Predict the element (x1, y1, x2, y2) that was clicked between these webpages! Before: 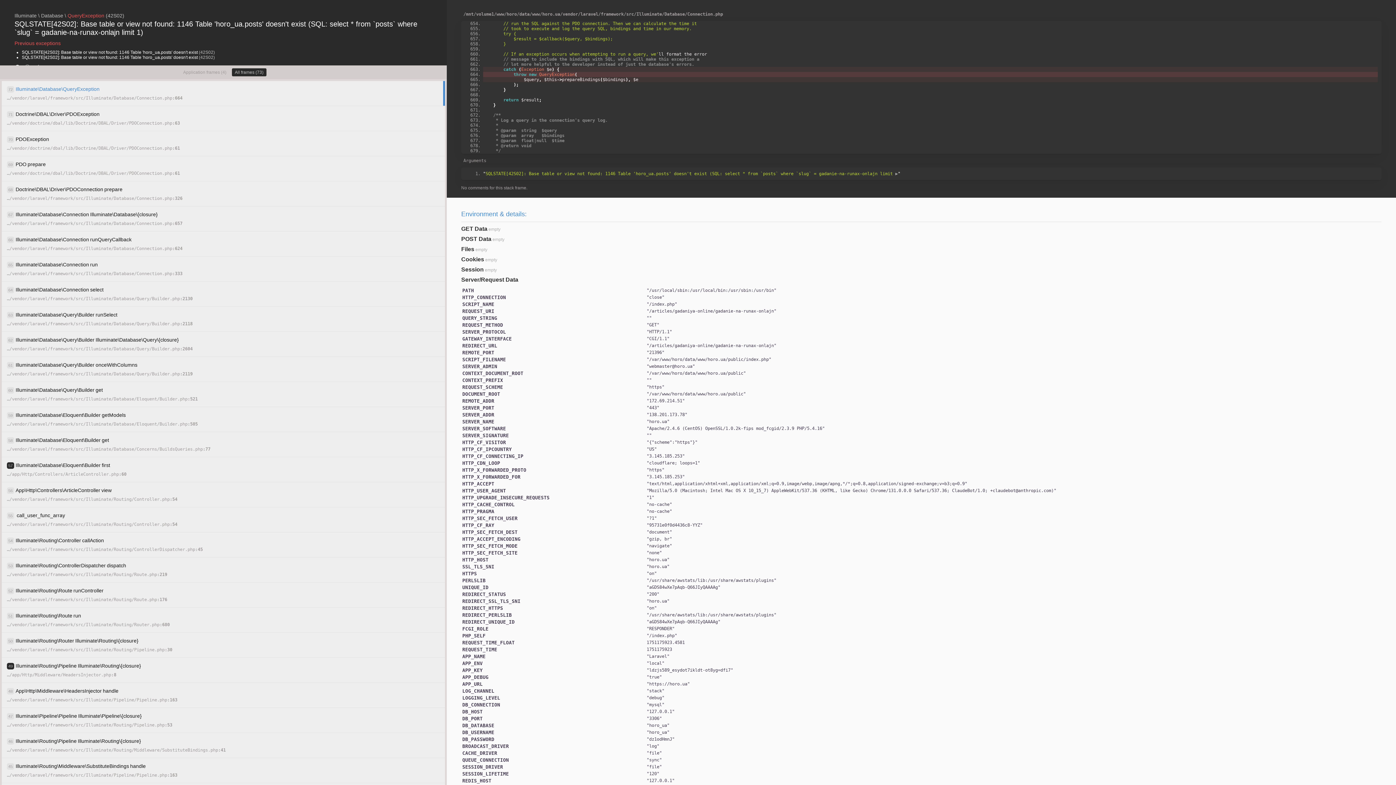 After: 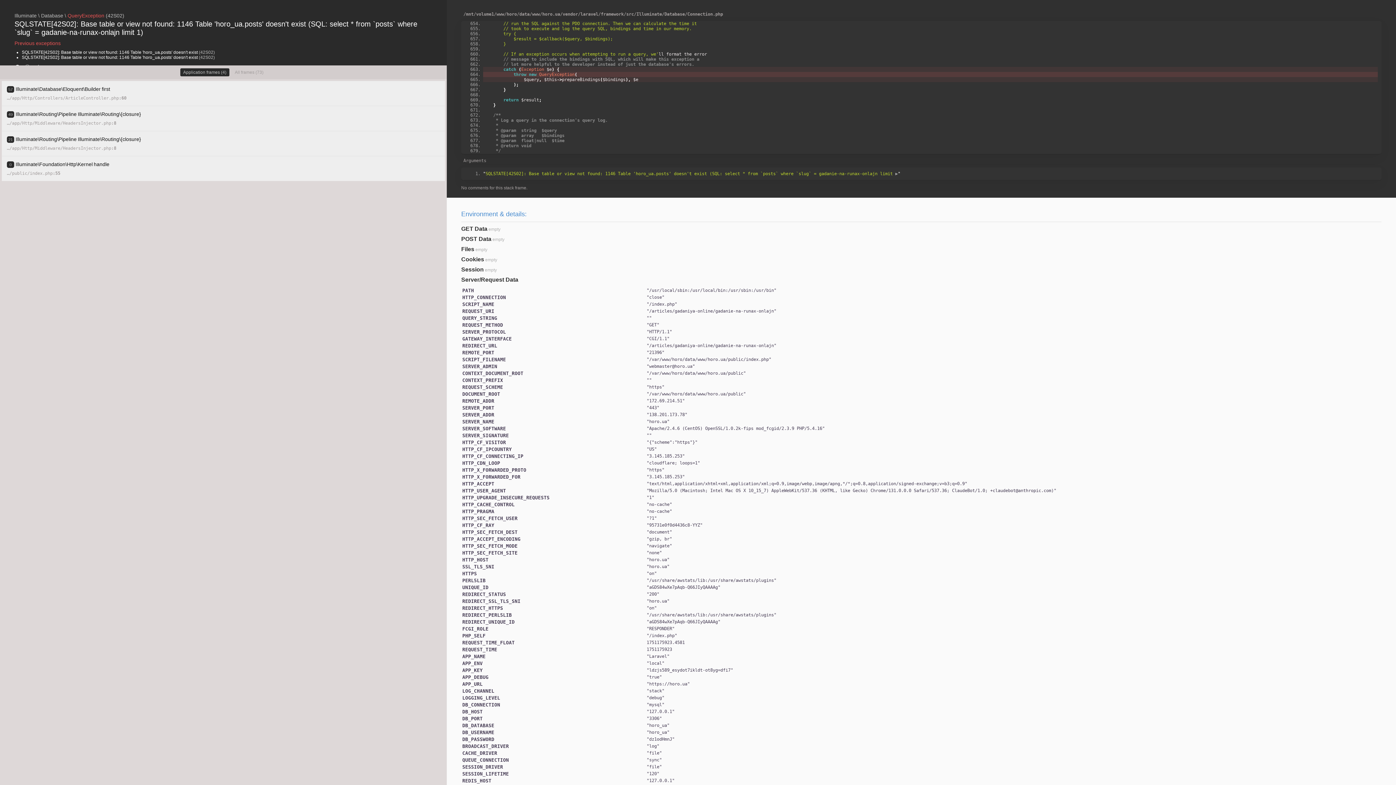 Action: bbox: (180, 68, 229, 76) label: Application frames (4)